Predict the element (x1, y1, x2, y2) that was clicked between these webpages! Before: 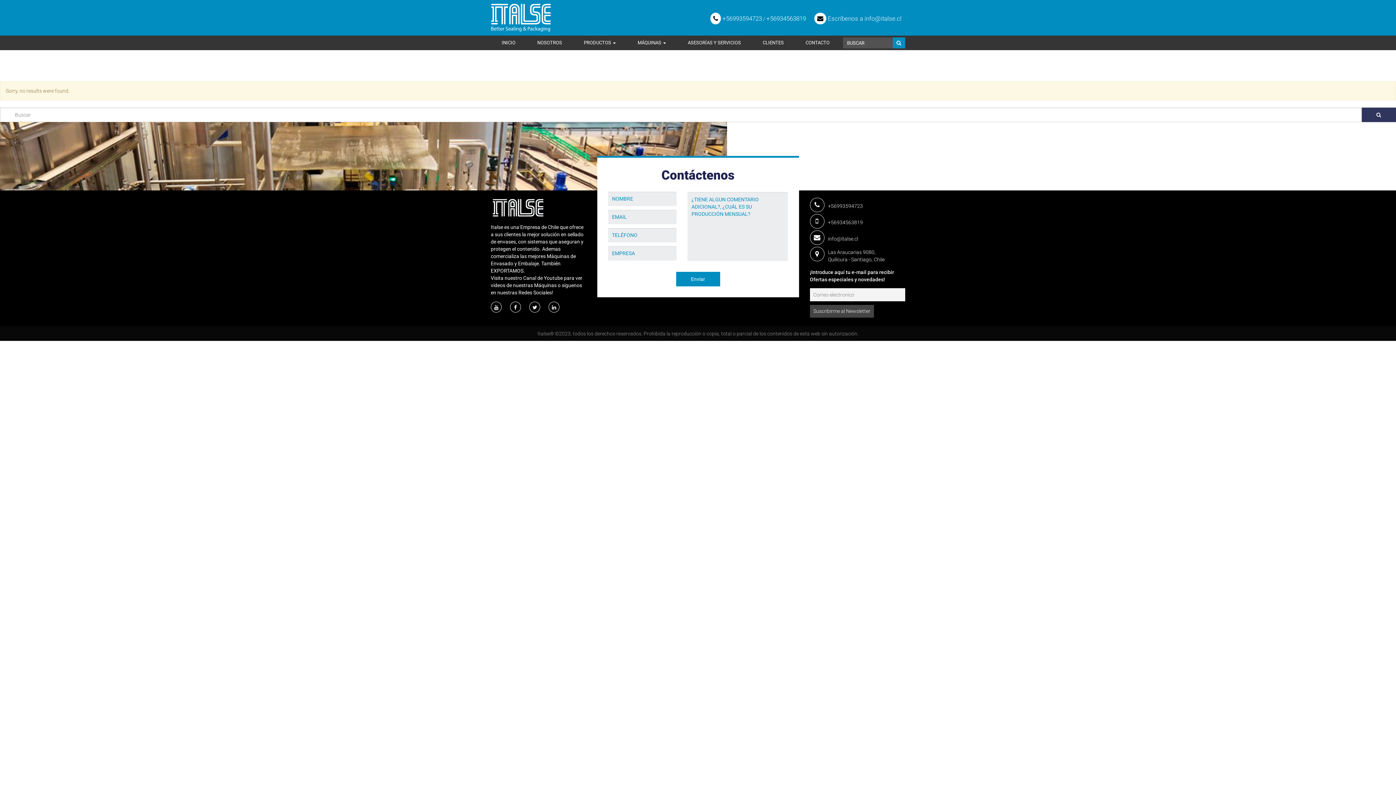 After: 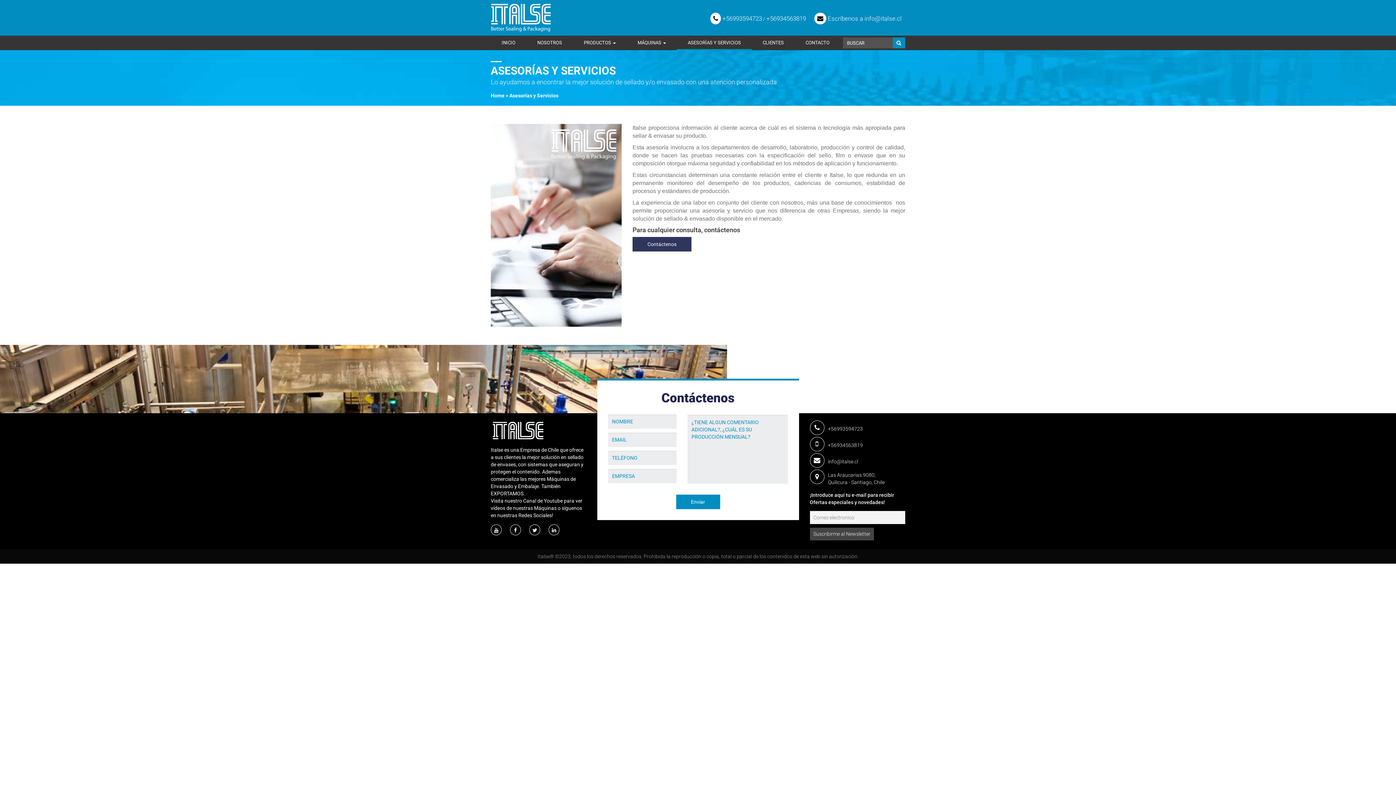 Action: bbox: (677, 35, 752, 50) label: ASESORÍAS Y SERVICIOS